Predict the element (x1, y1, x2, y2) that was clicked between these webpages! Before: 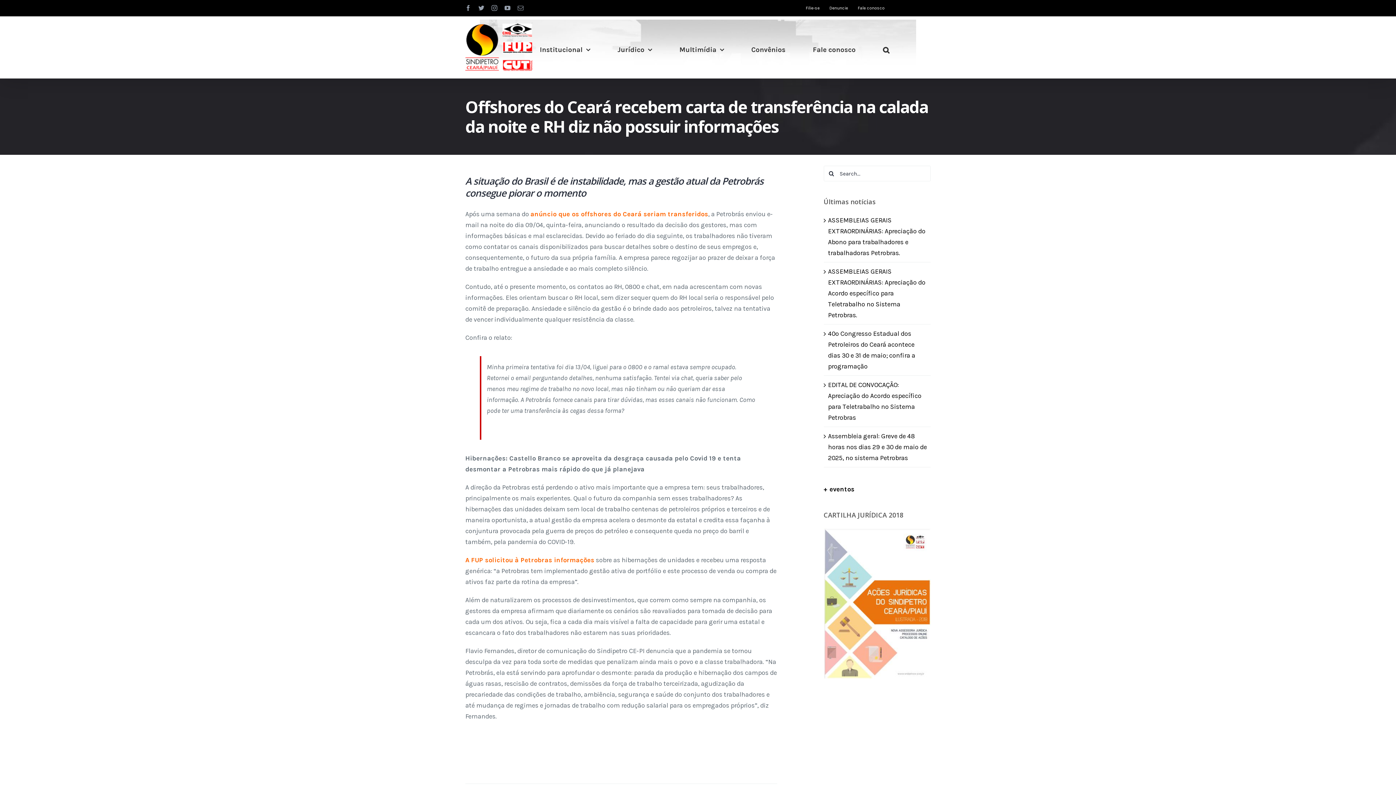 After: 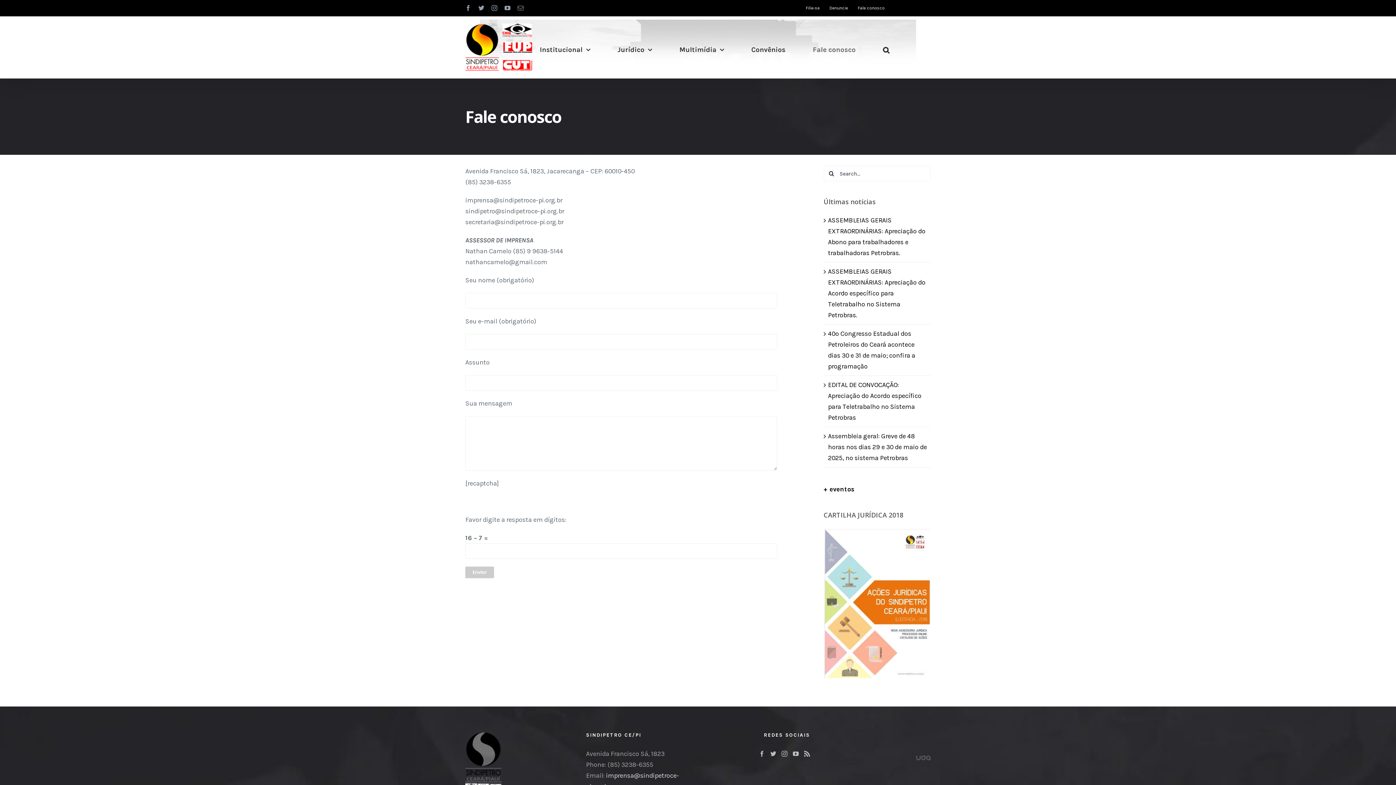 Action: bbox: (812, 23, 855, 76) label: Fale conosco